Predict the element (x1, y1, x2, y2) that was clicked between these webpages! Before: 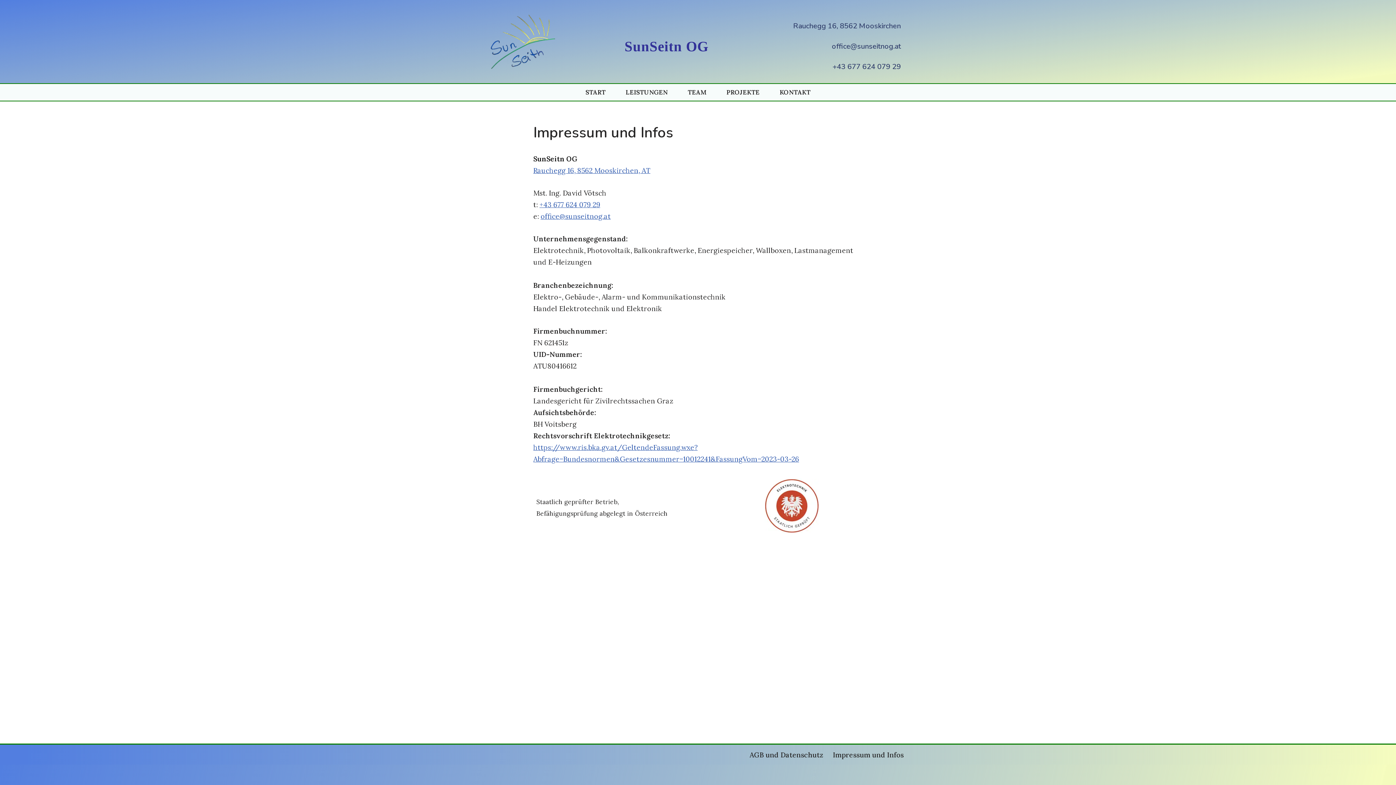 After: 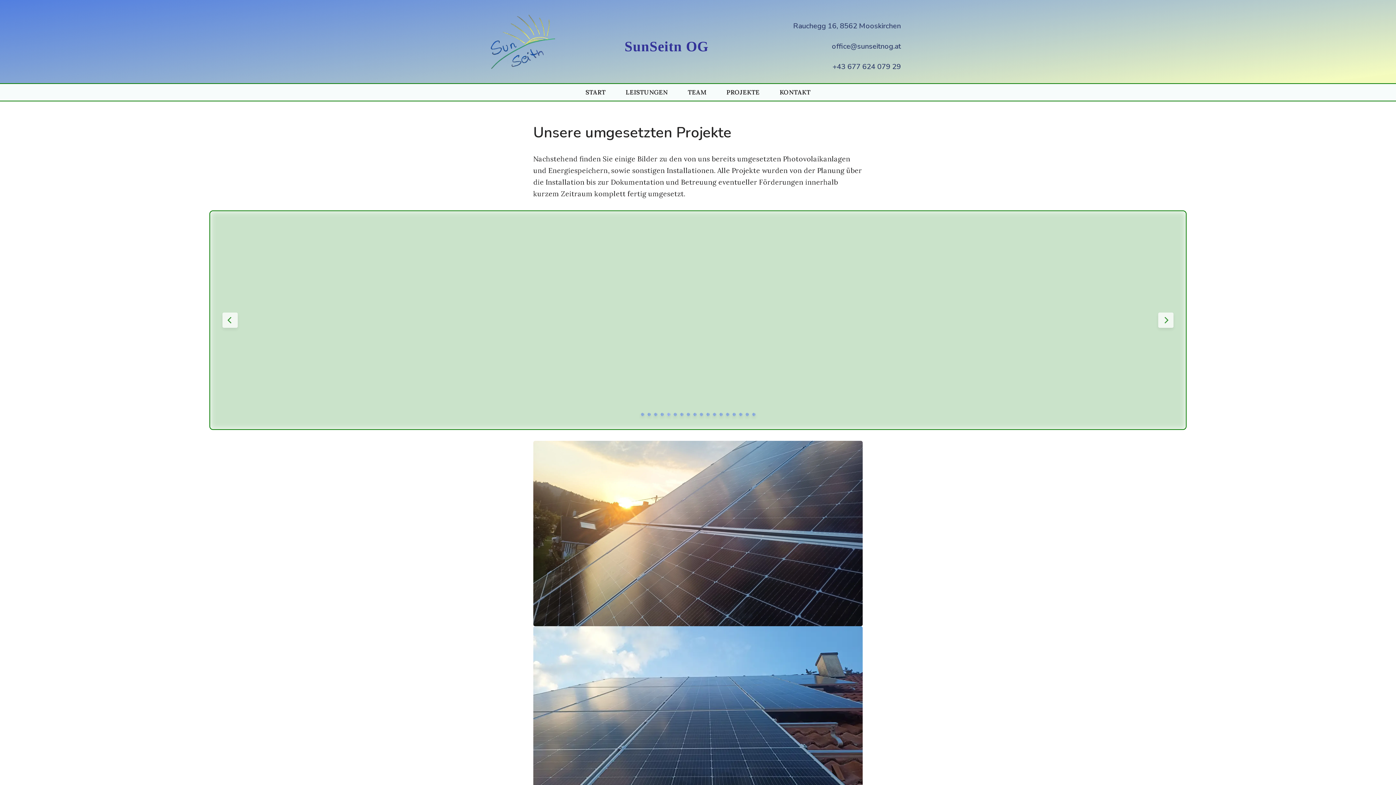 Action: bbox: (726, 86, 759, 97) label: PROJEKTE